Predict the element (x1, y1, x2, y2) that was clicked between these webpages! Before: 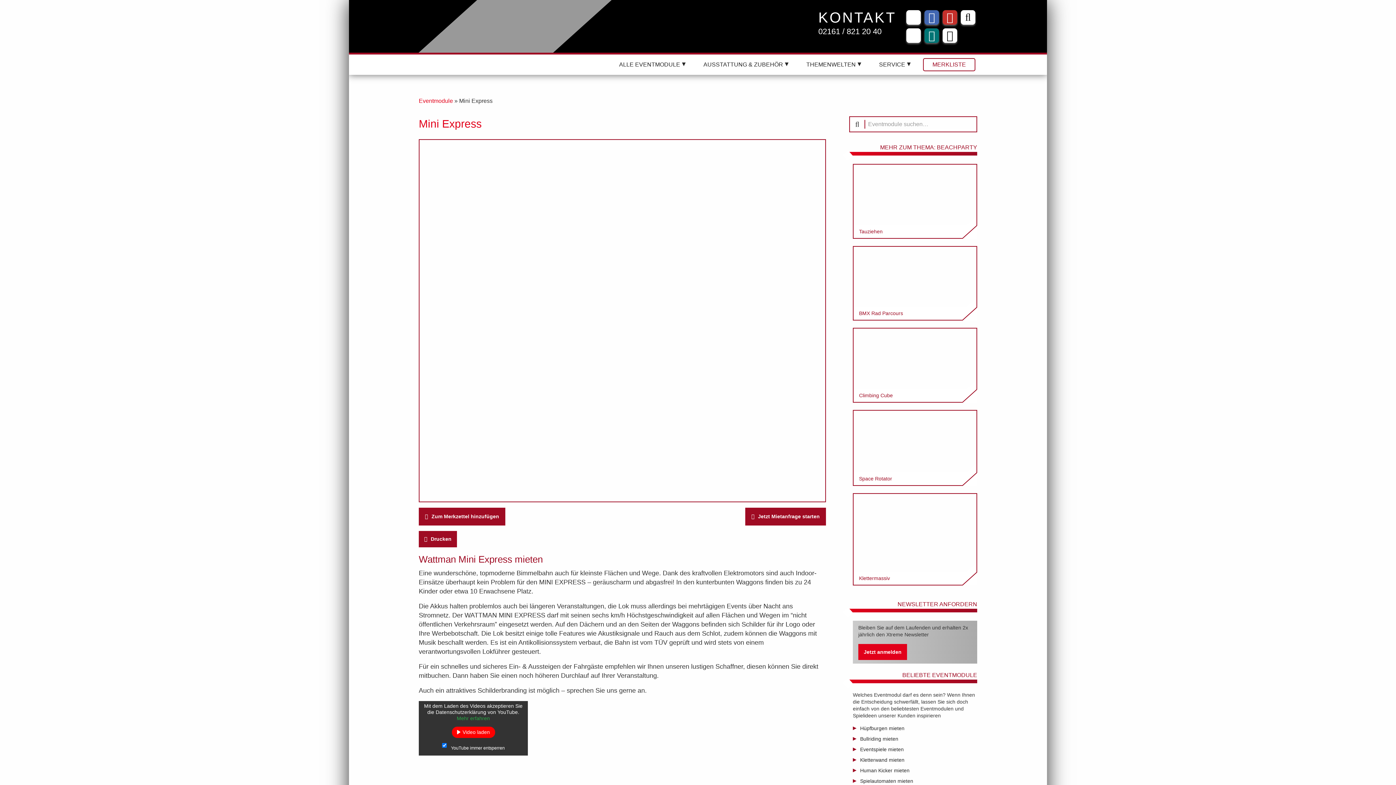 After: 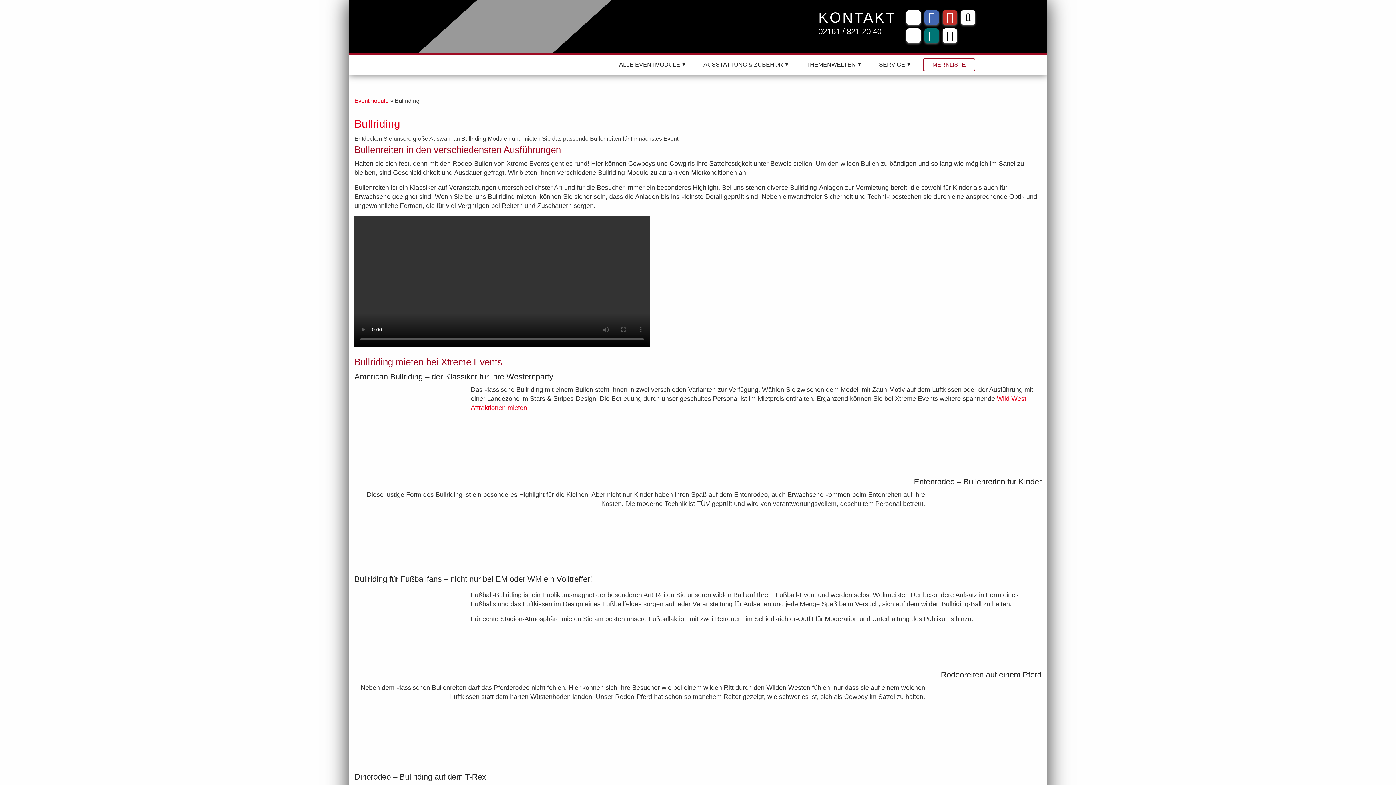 Action: bbox: (860, 736, 898, 742) label: Bullriding mieten